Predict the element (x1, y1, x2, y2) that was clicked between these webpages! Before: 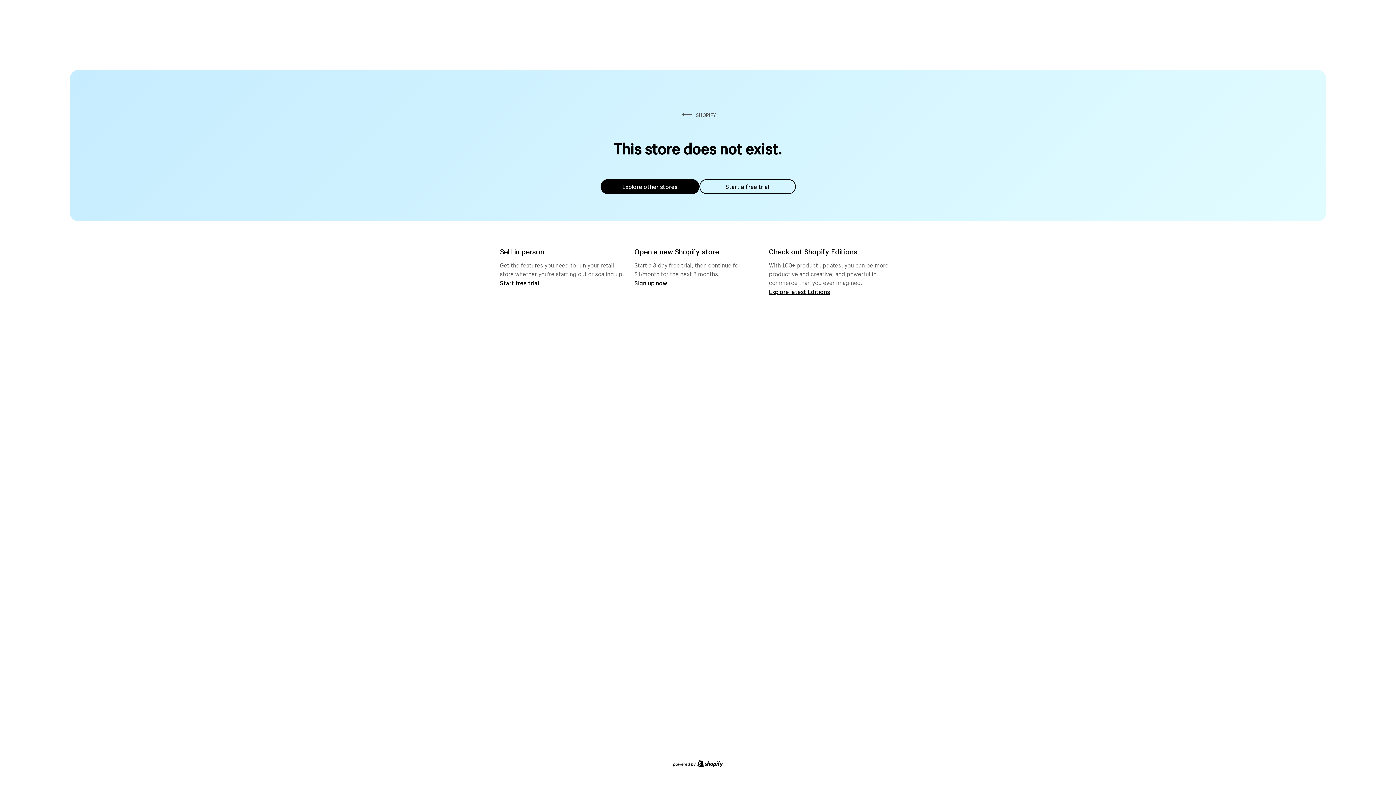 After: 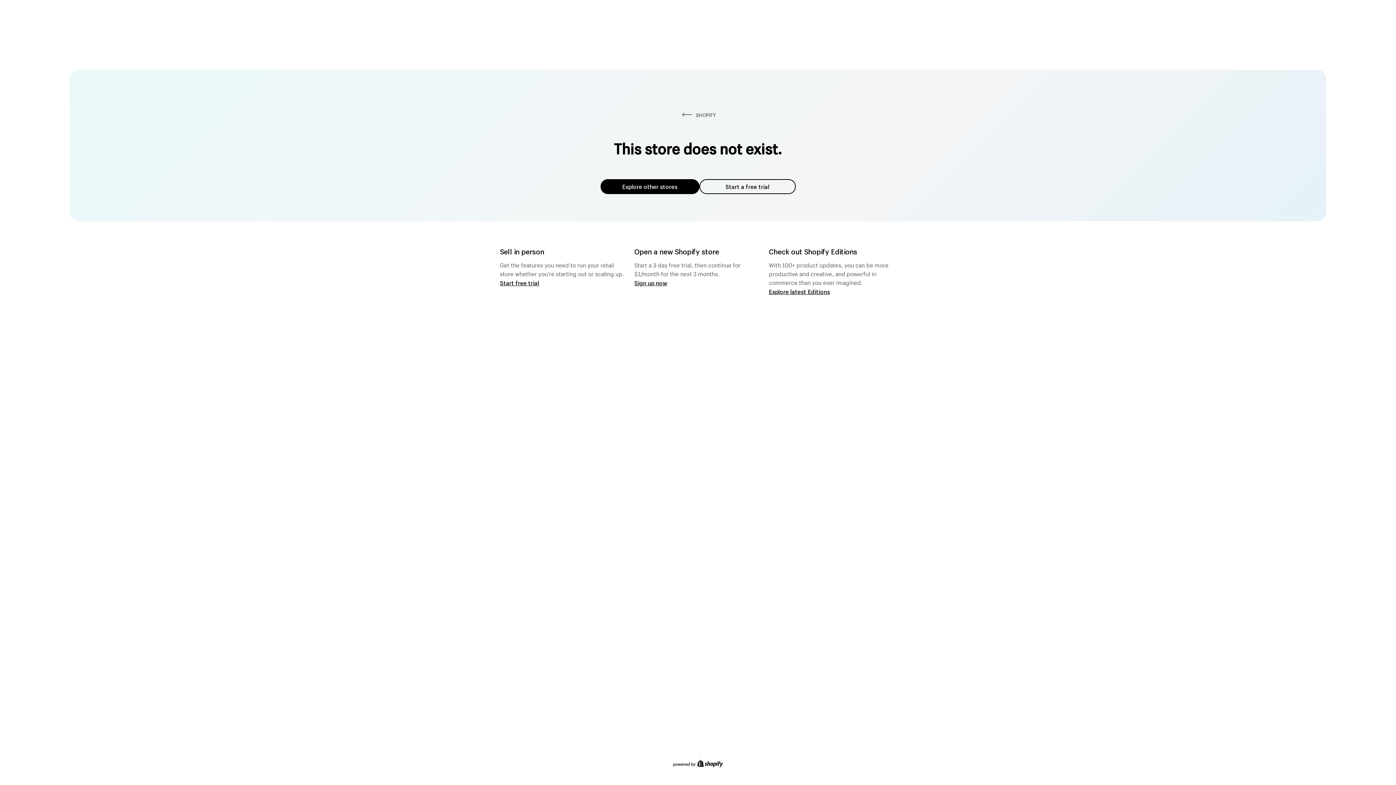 Action: label: Start a free trial bbox: (699, 179, 795, 194)